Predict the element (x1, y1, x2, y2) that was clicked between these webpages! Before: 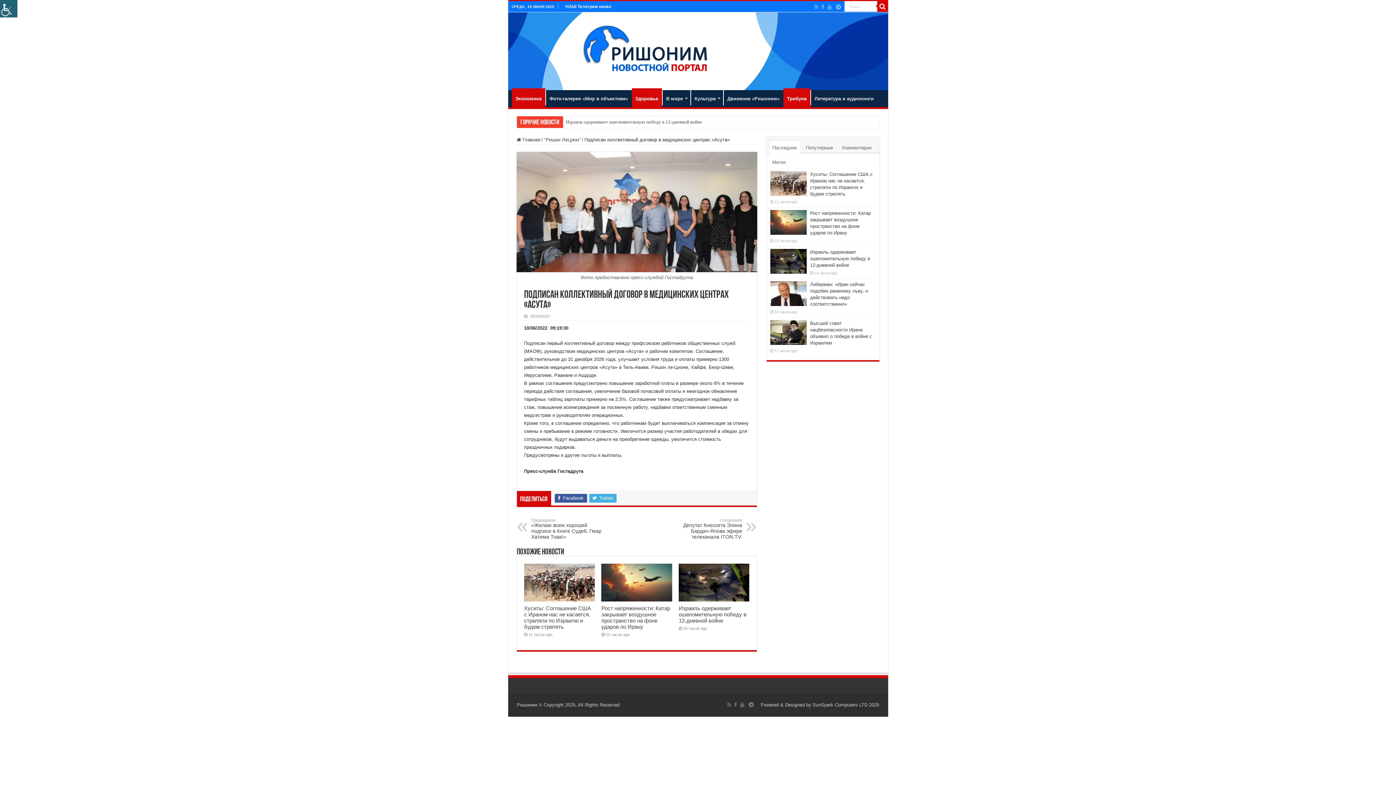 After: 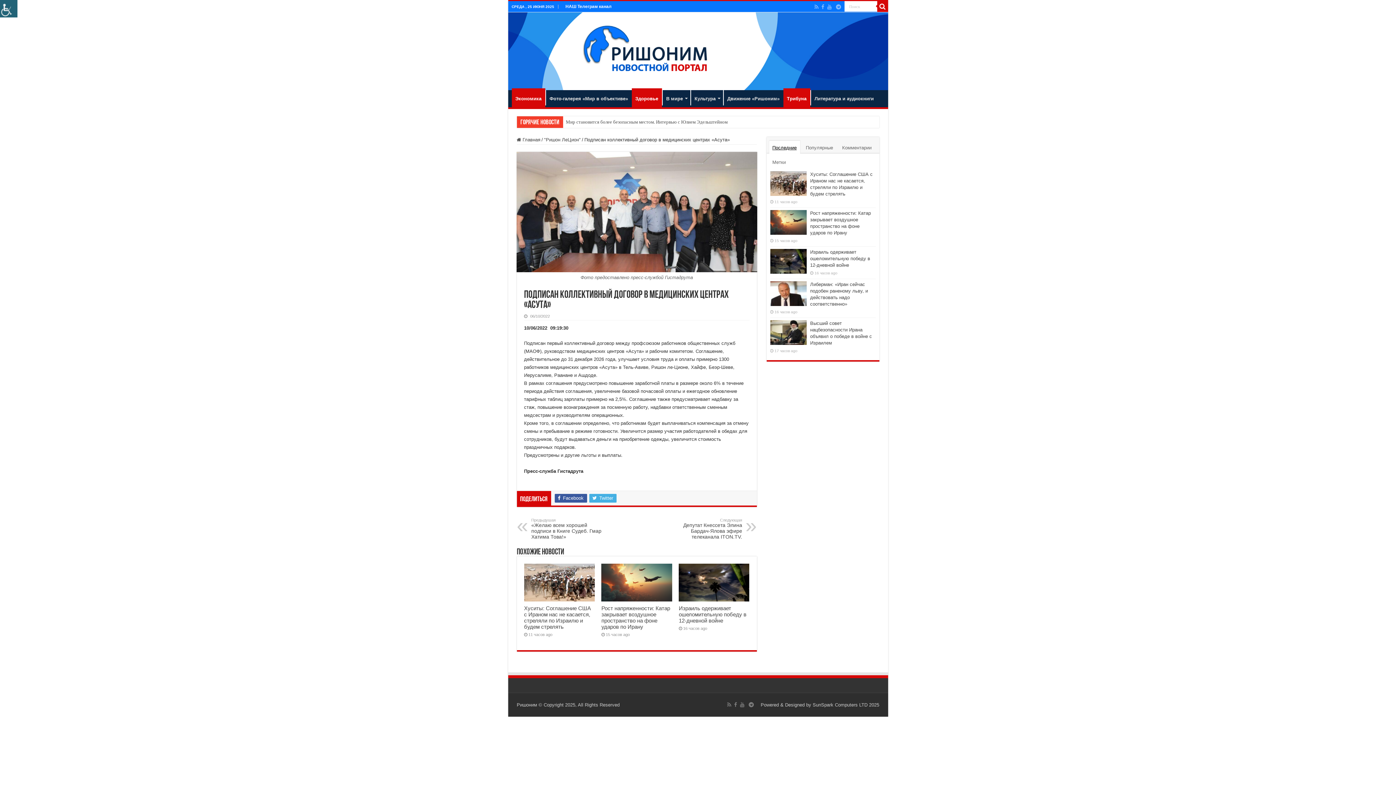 Action: label: Последние bbox: (769, 140, 800, 153)